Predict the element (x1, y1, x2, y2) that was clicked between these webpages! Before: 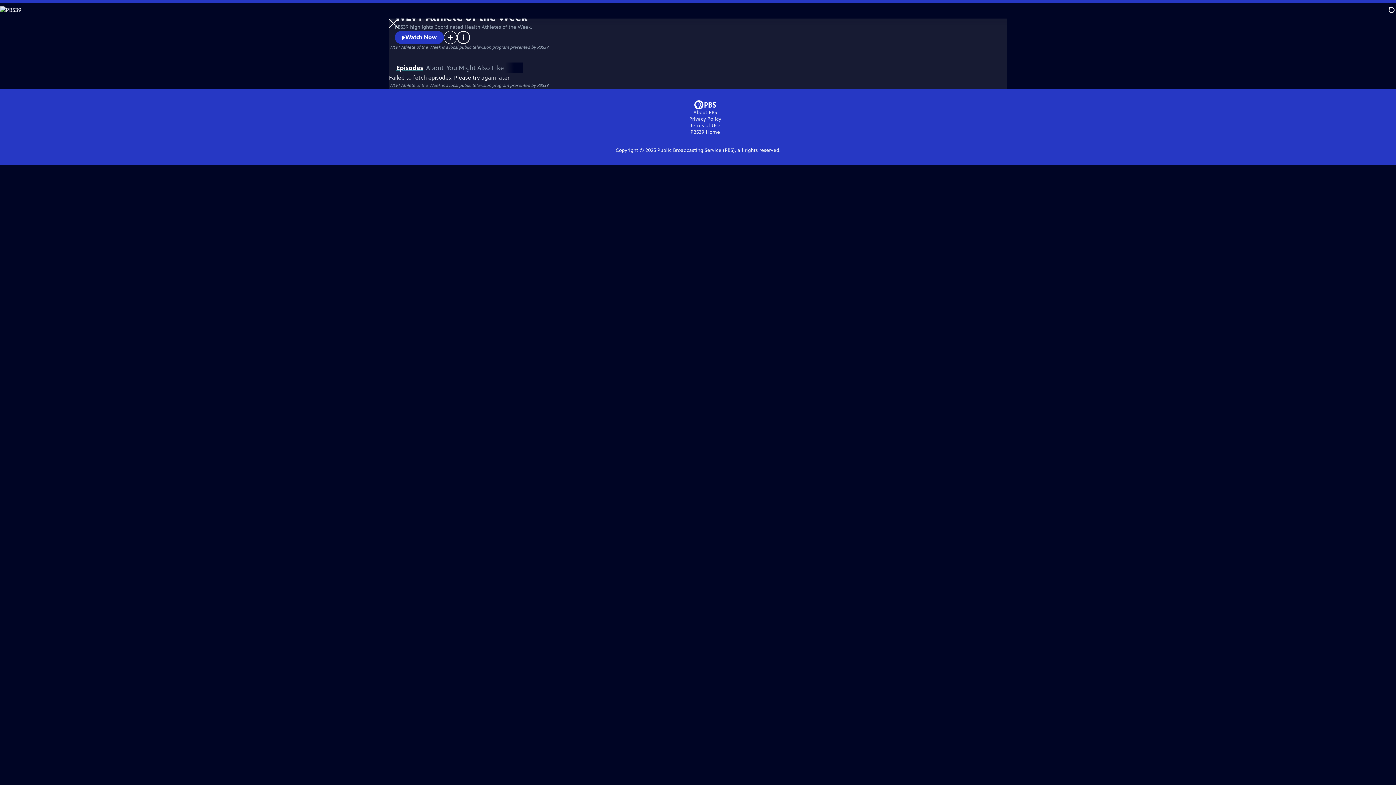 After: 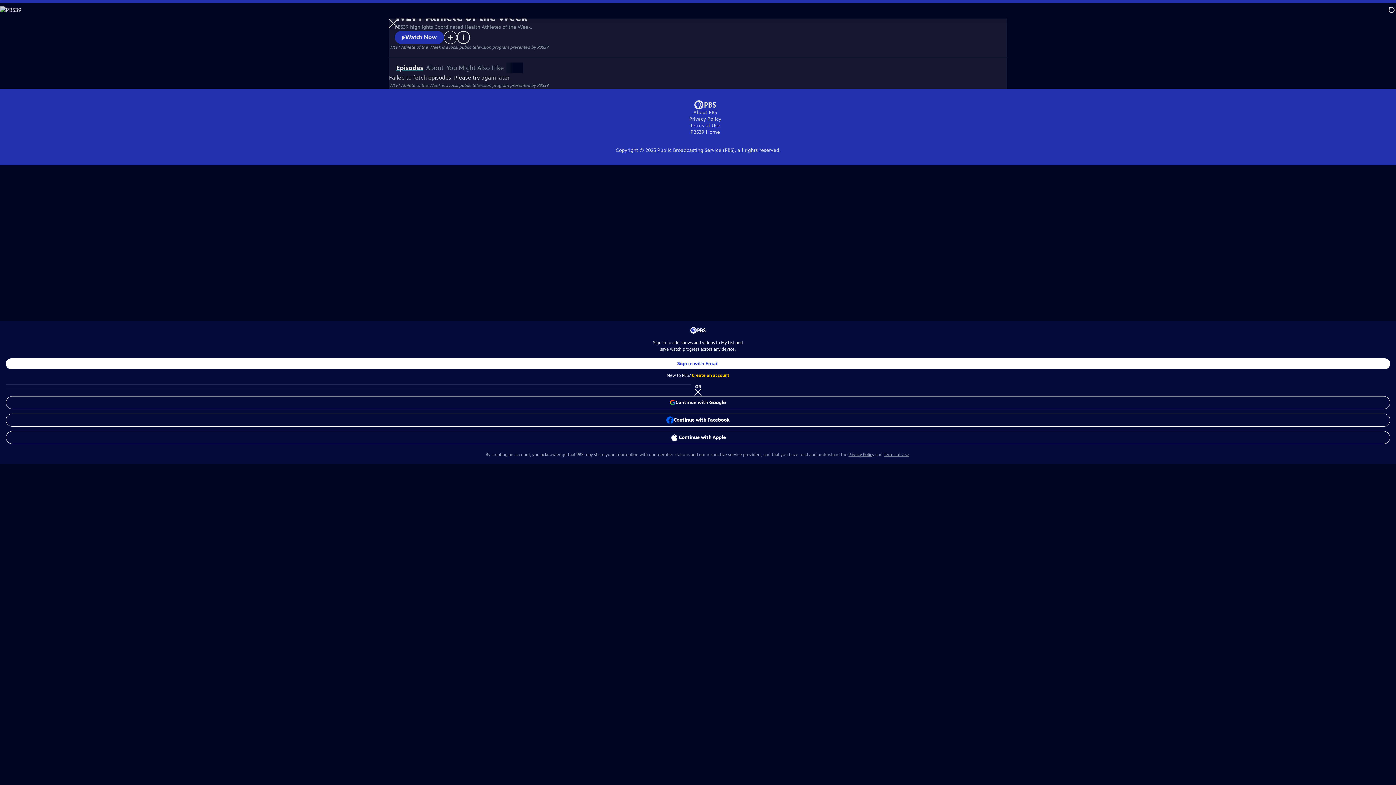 Action: bbox: (444, 30, 457, 44) label: Sign in to add to My List